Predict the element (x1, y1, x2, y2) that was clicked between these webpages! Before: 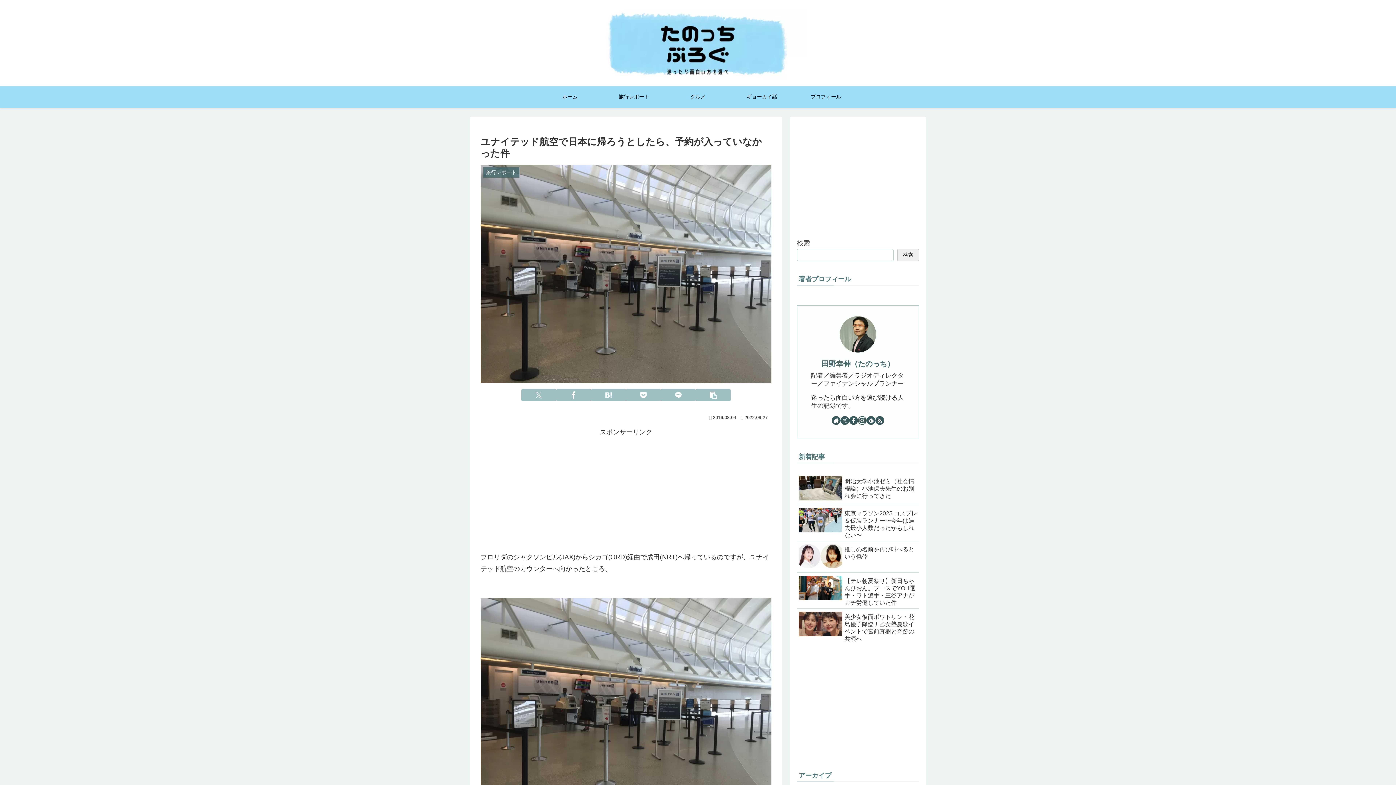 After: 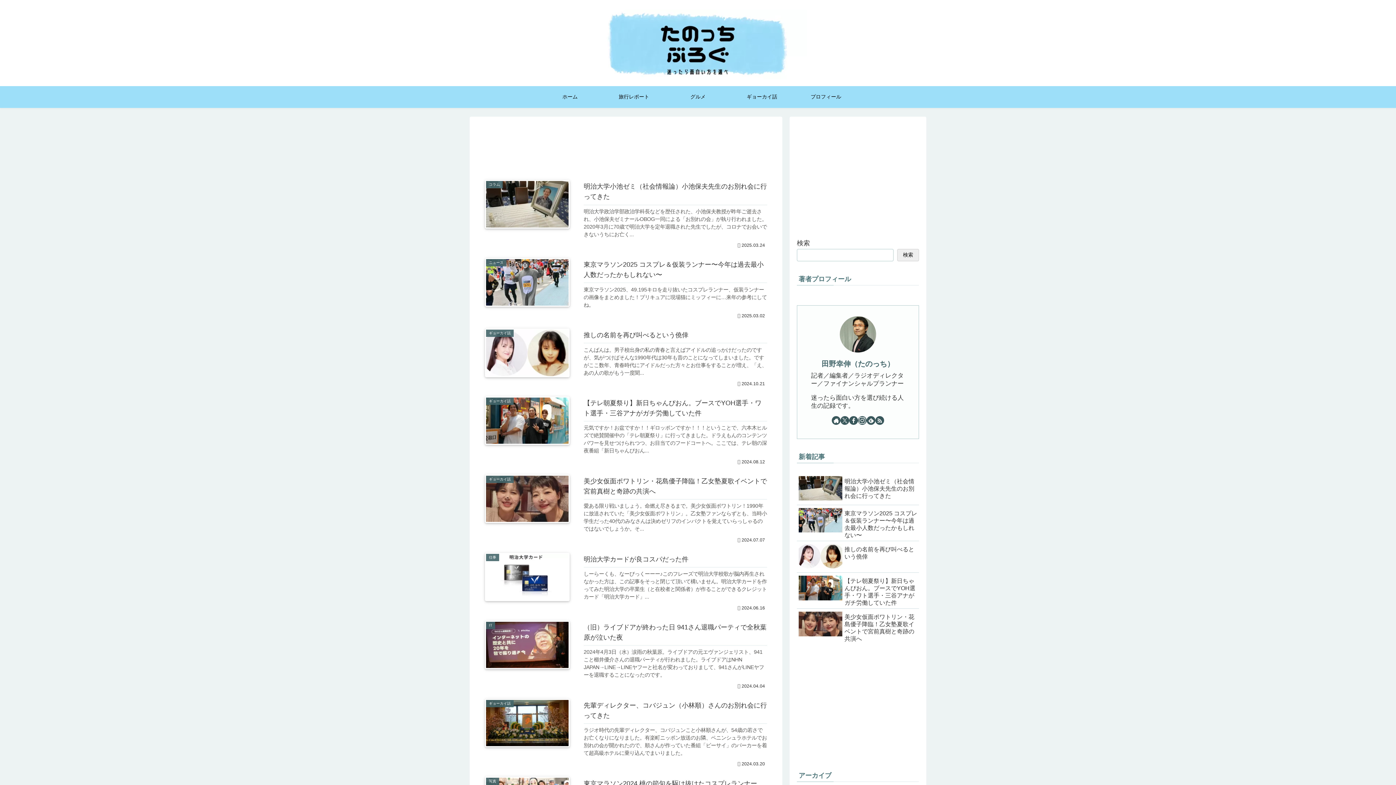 Action: bbox: (582, 9, 813, 82)